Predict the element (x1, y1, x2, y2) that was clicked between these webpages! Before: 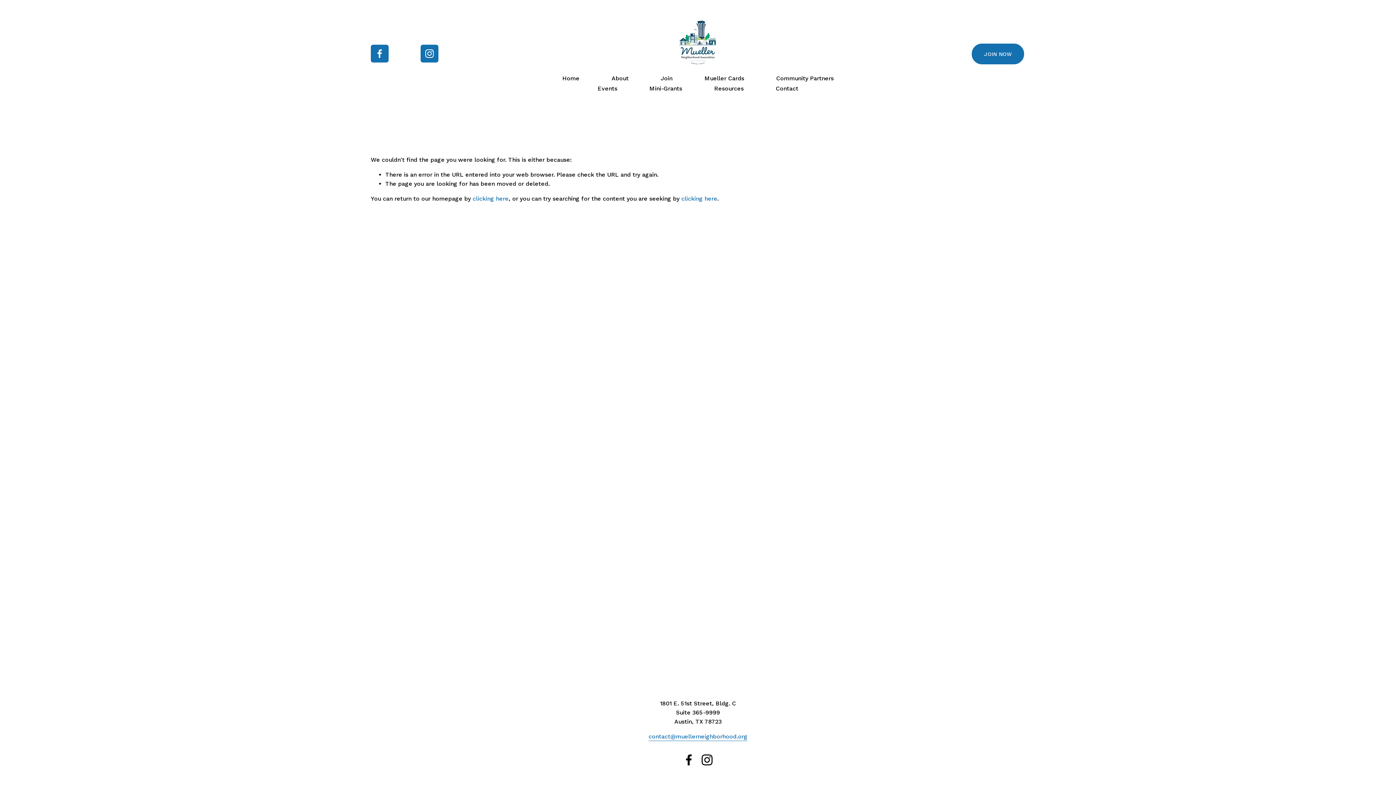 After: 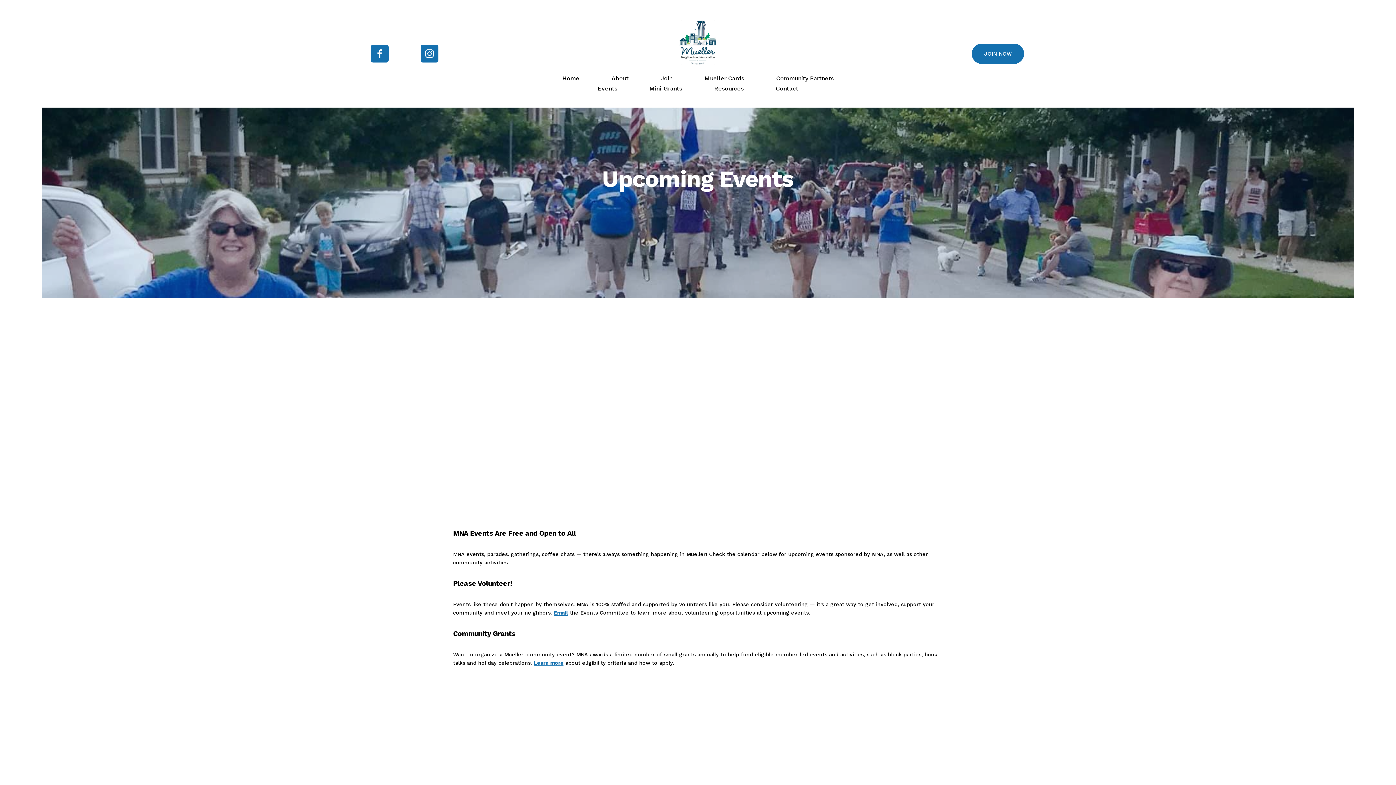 Action: bbox: (597, 83, 617, 93) label: Events